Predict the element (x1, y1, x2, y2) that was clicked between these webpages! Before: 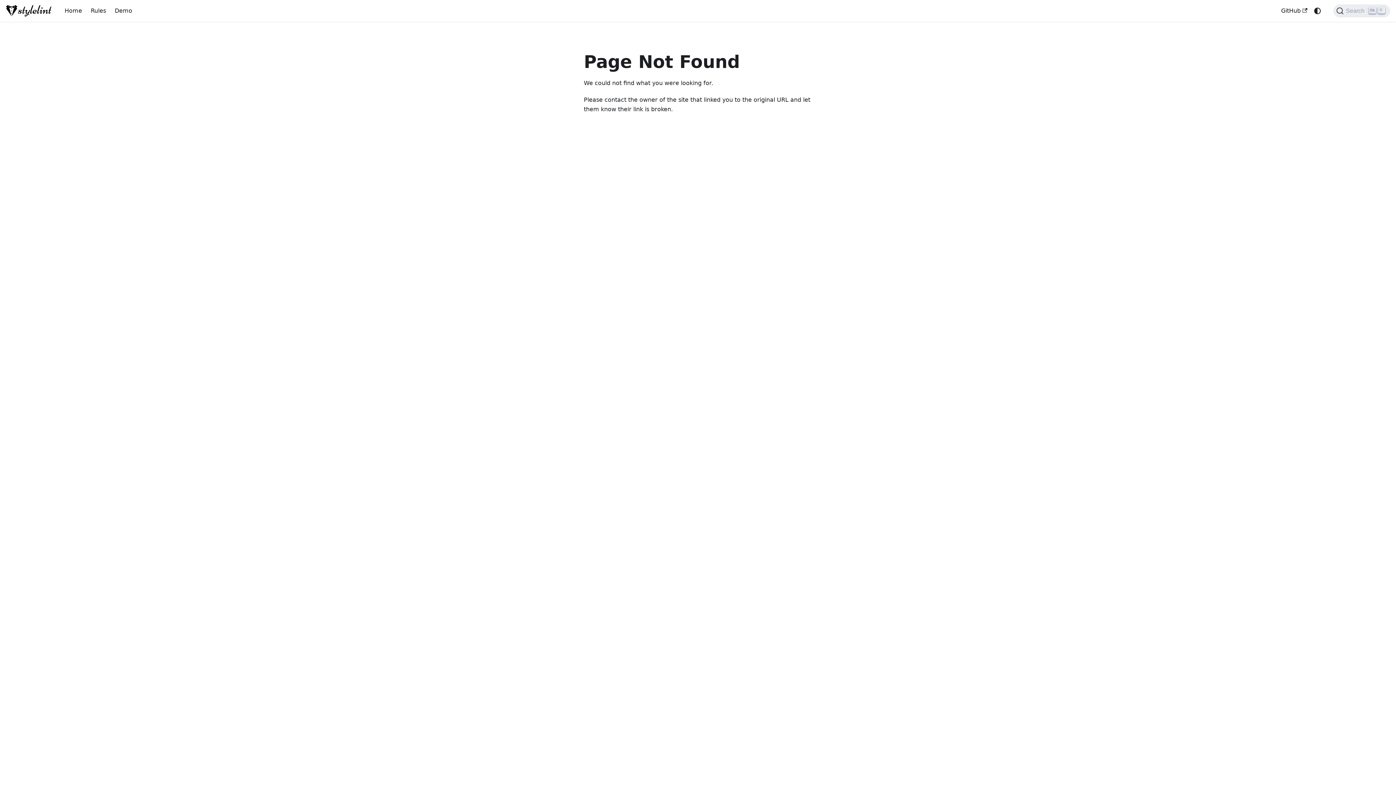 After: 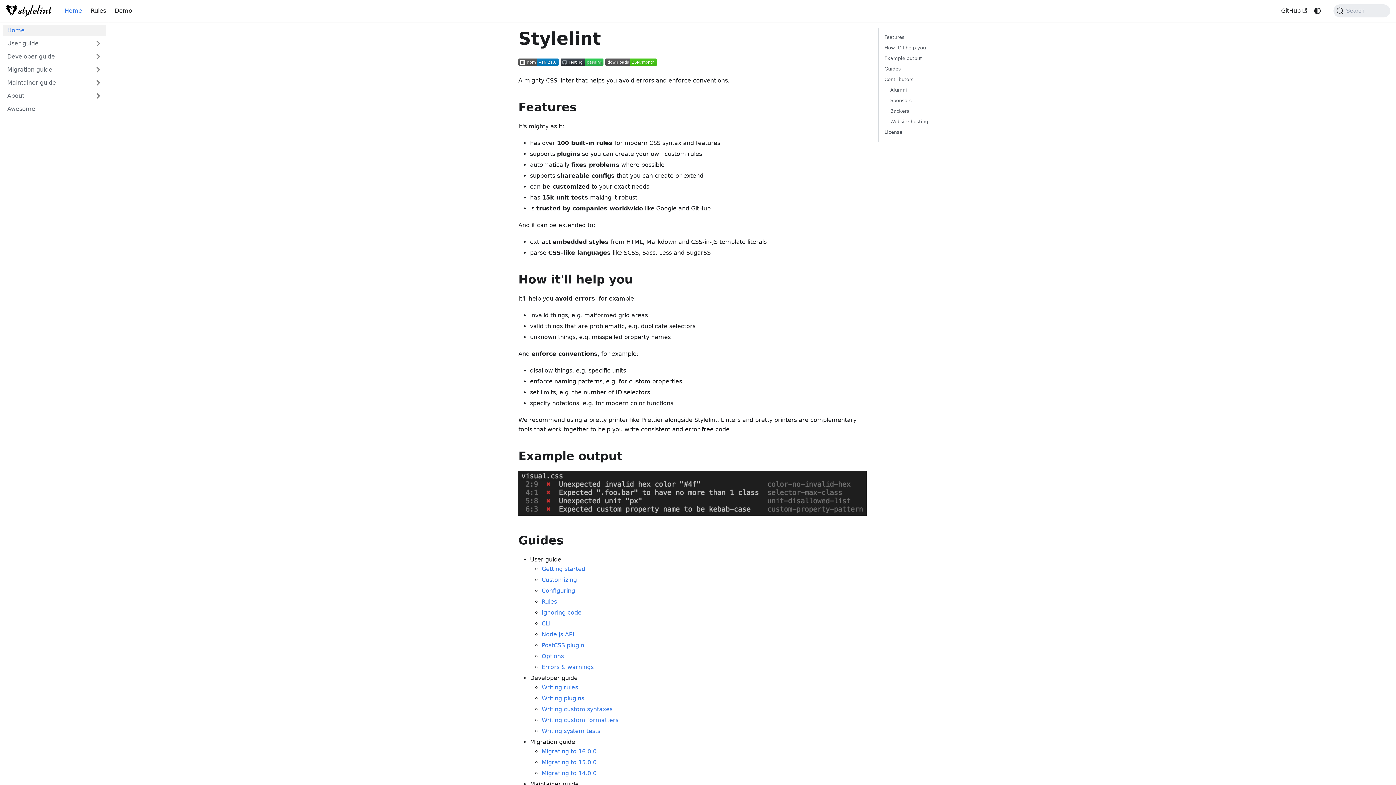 Action: bbox: (5, 5, 54, 16)